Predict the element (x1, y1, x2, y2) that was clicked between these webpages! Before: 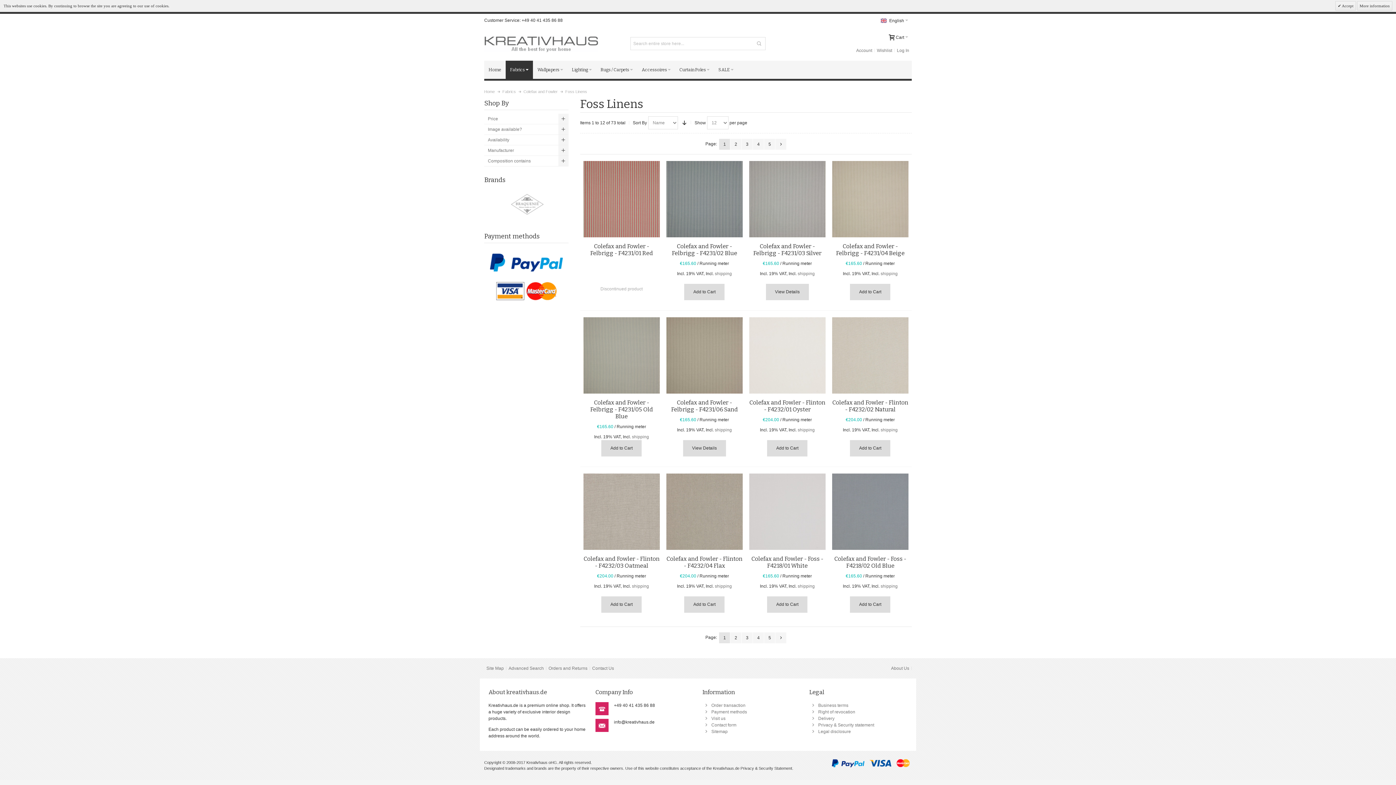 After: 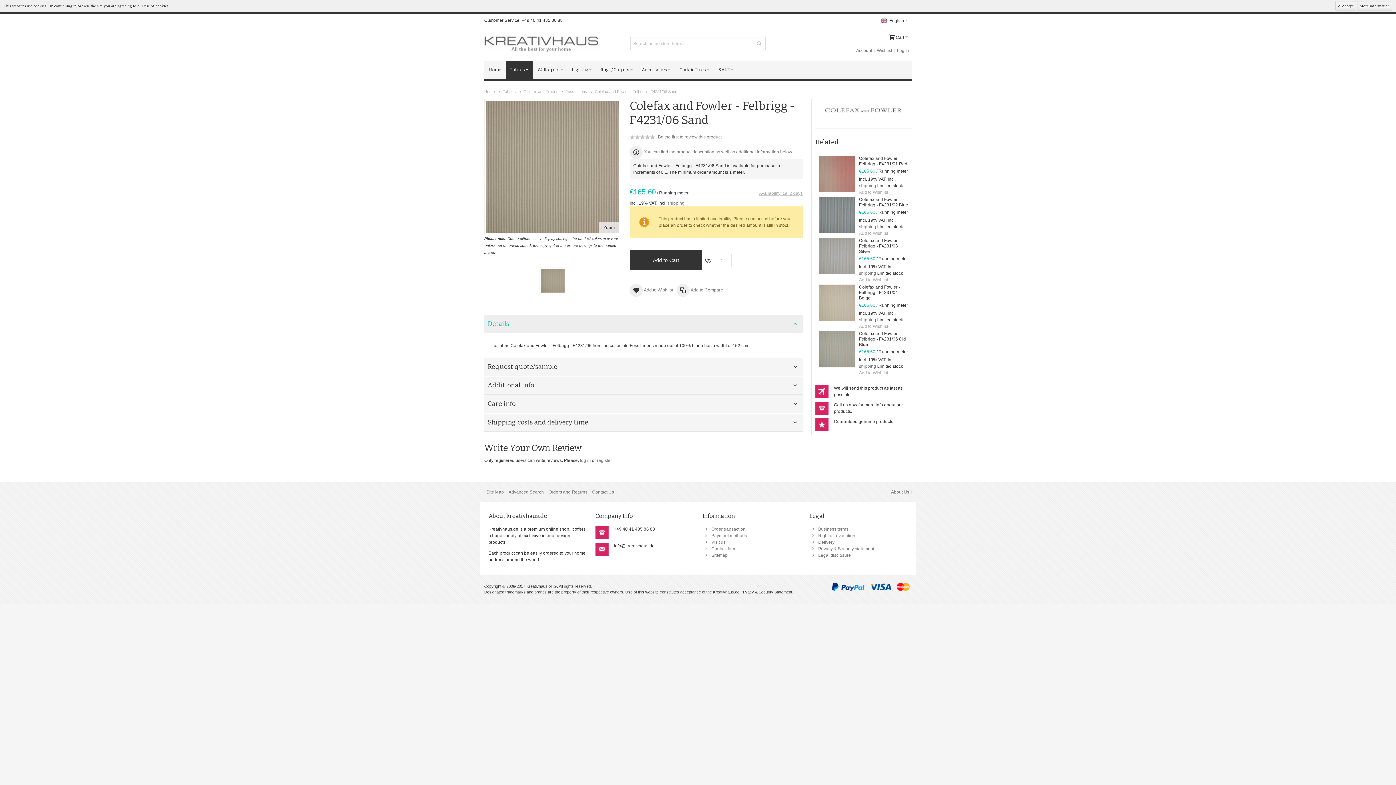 Action: bbox: (671, 399, 738, 413) label: Colefax and Fowler - Felbrigg - F4231/06 Sand